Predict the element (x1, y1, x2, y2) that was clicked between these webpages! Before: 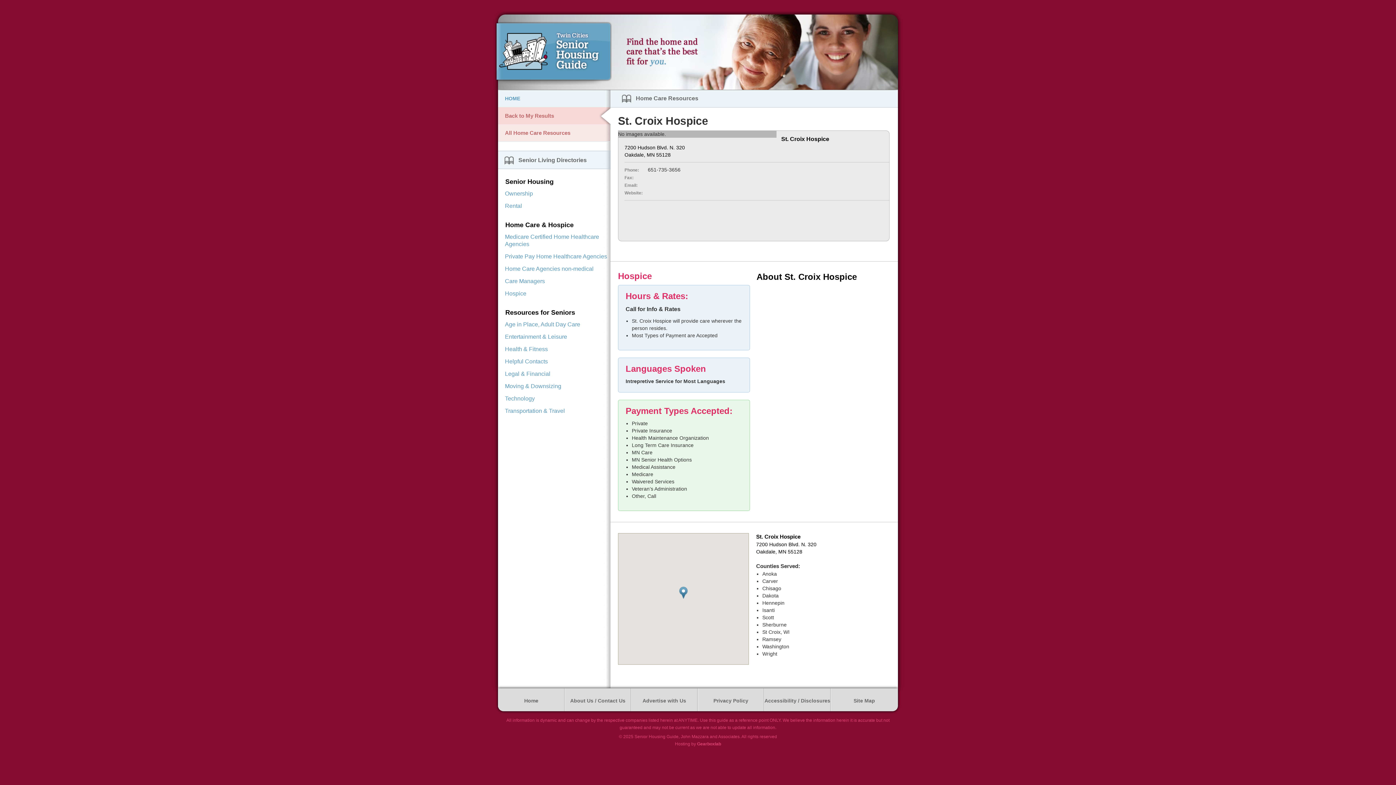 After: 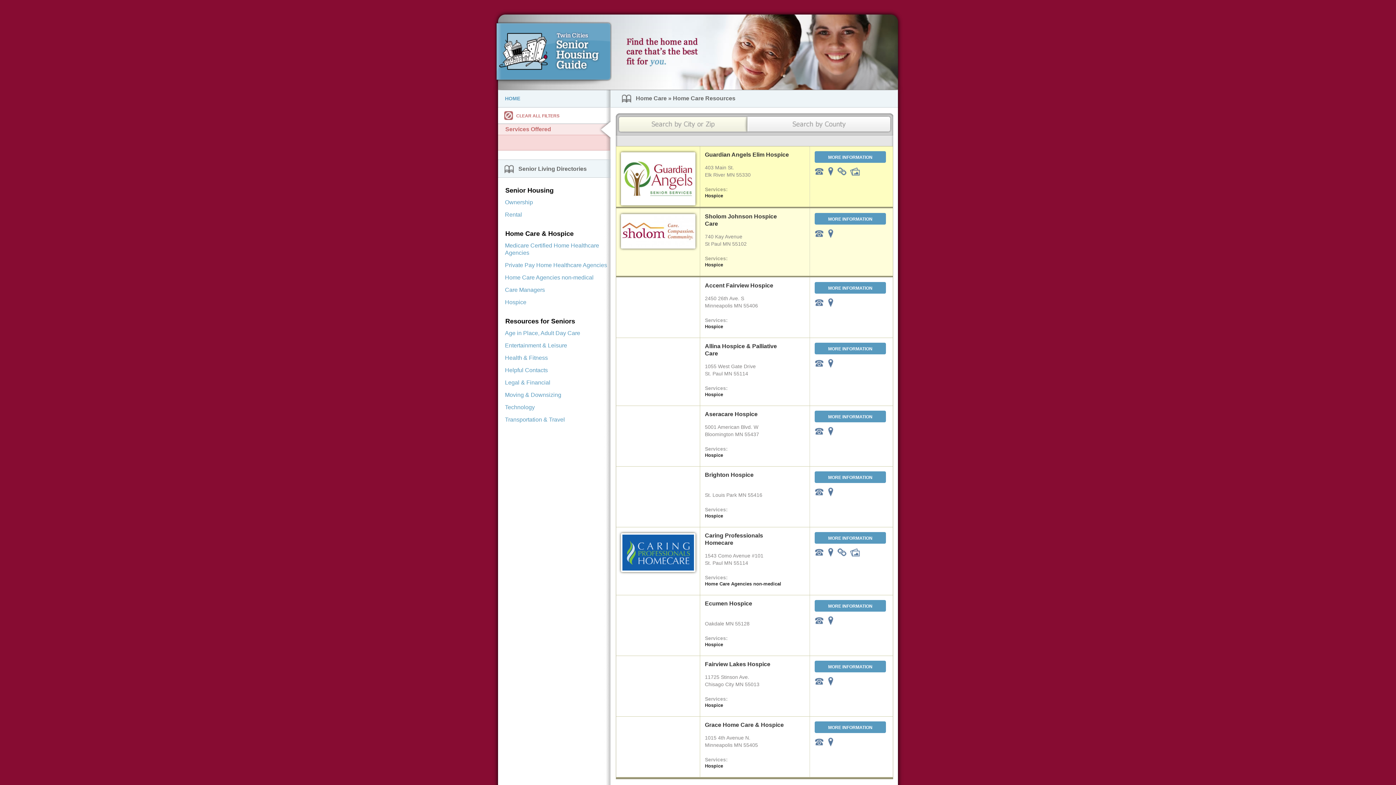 Action: bbox: (498, 287, 610, 299) label: Hospice